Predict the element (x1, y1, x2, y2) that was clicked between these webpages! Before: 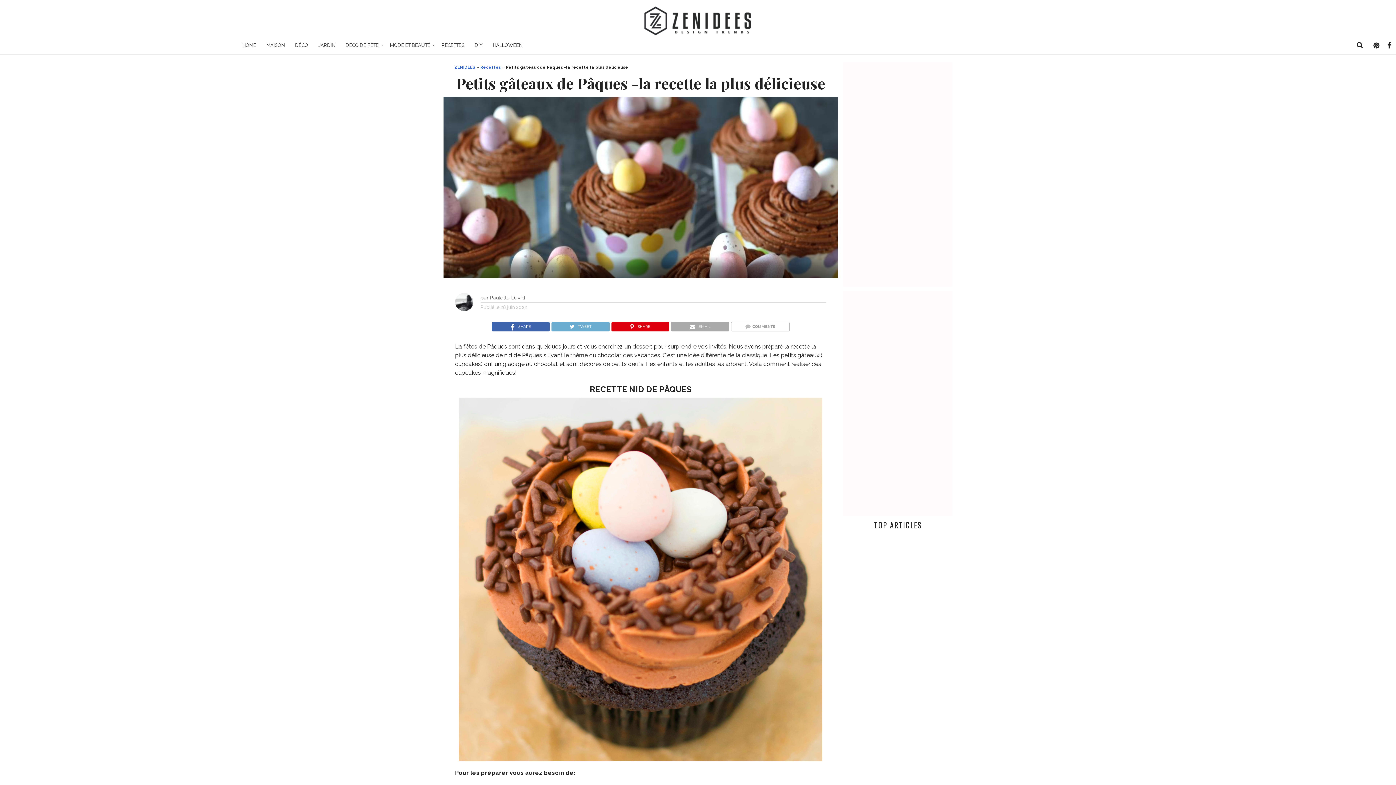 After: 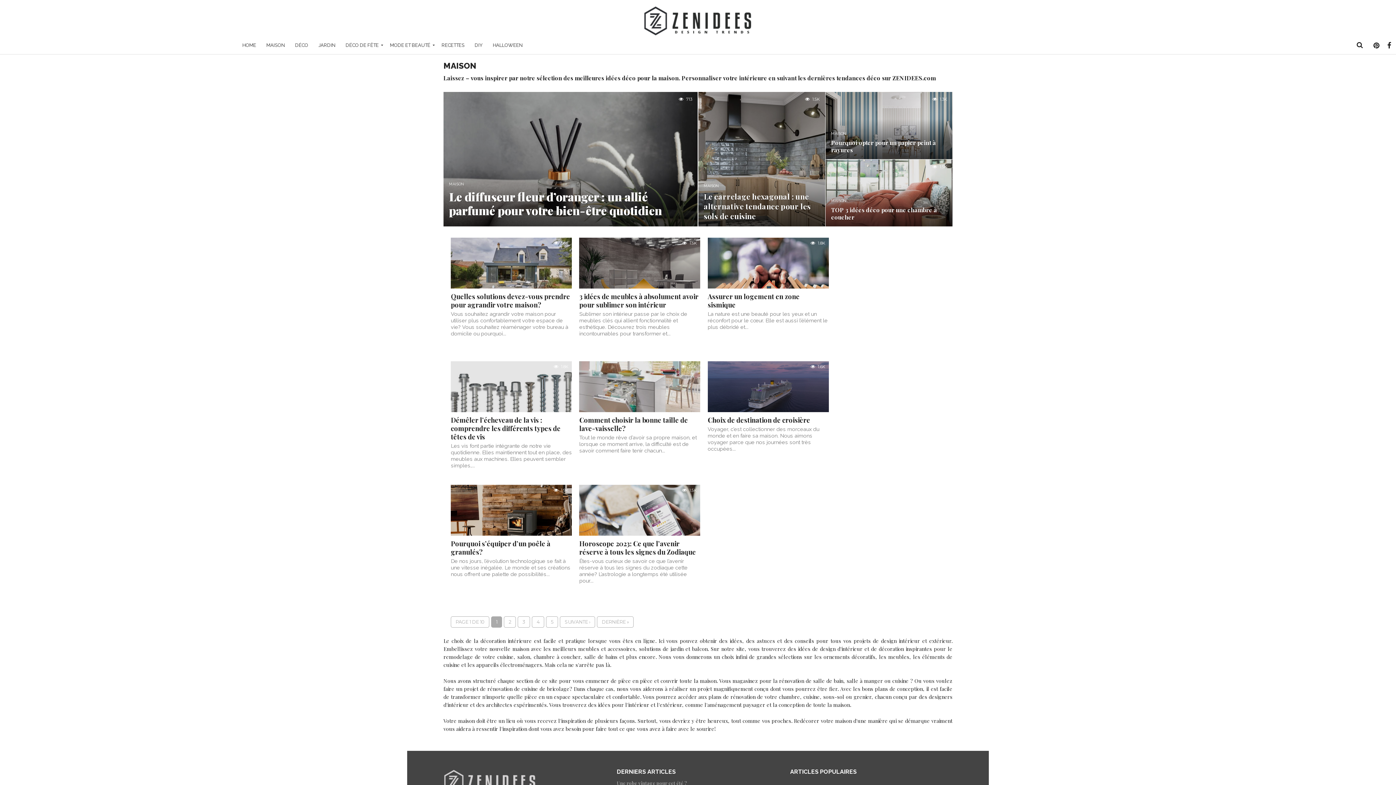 Action: bbox: (261, 36, 290, 54) label: MAISON